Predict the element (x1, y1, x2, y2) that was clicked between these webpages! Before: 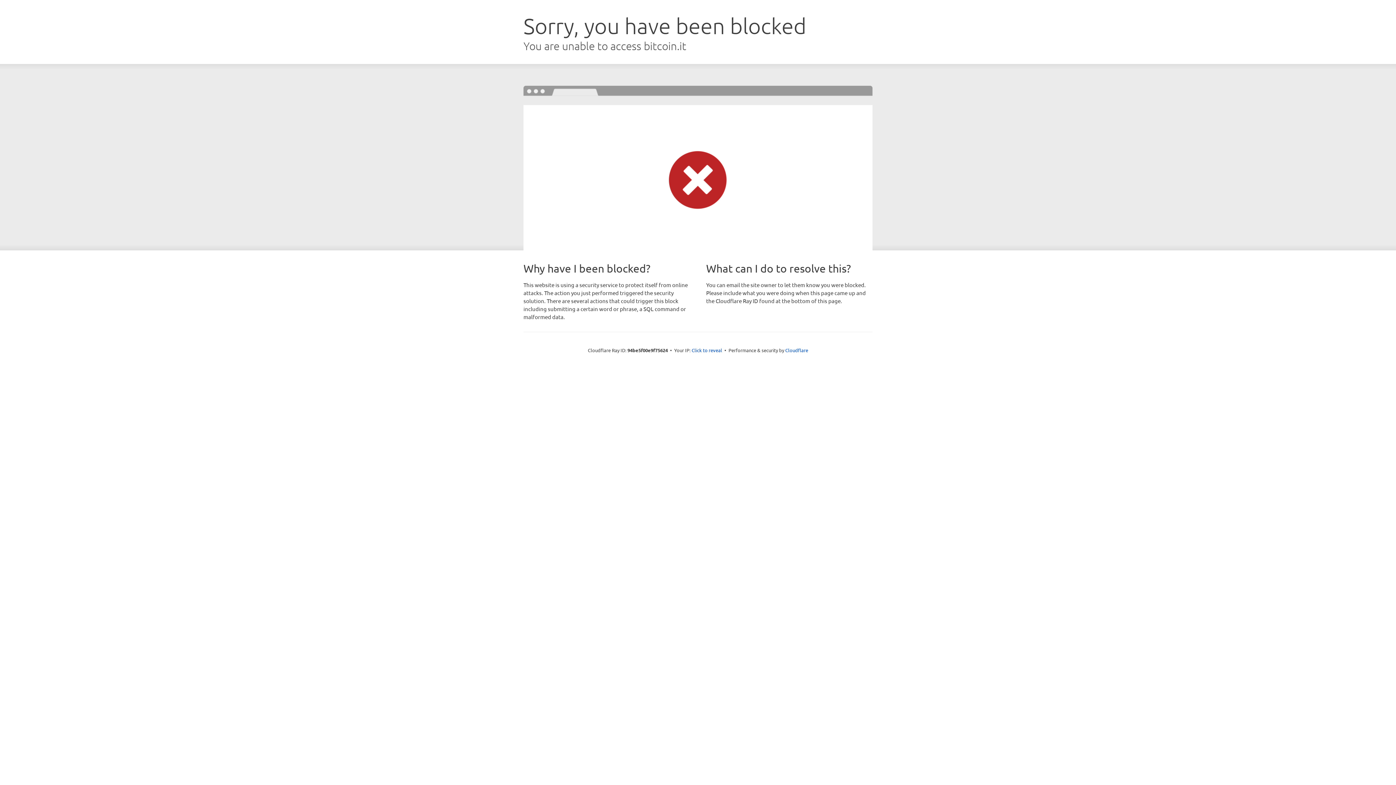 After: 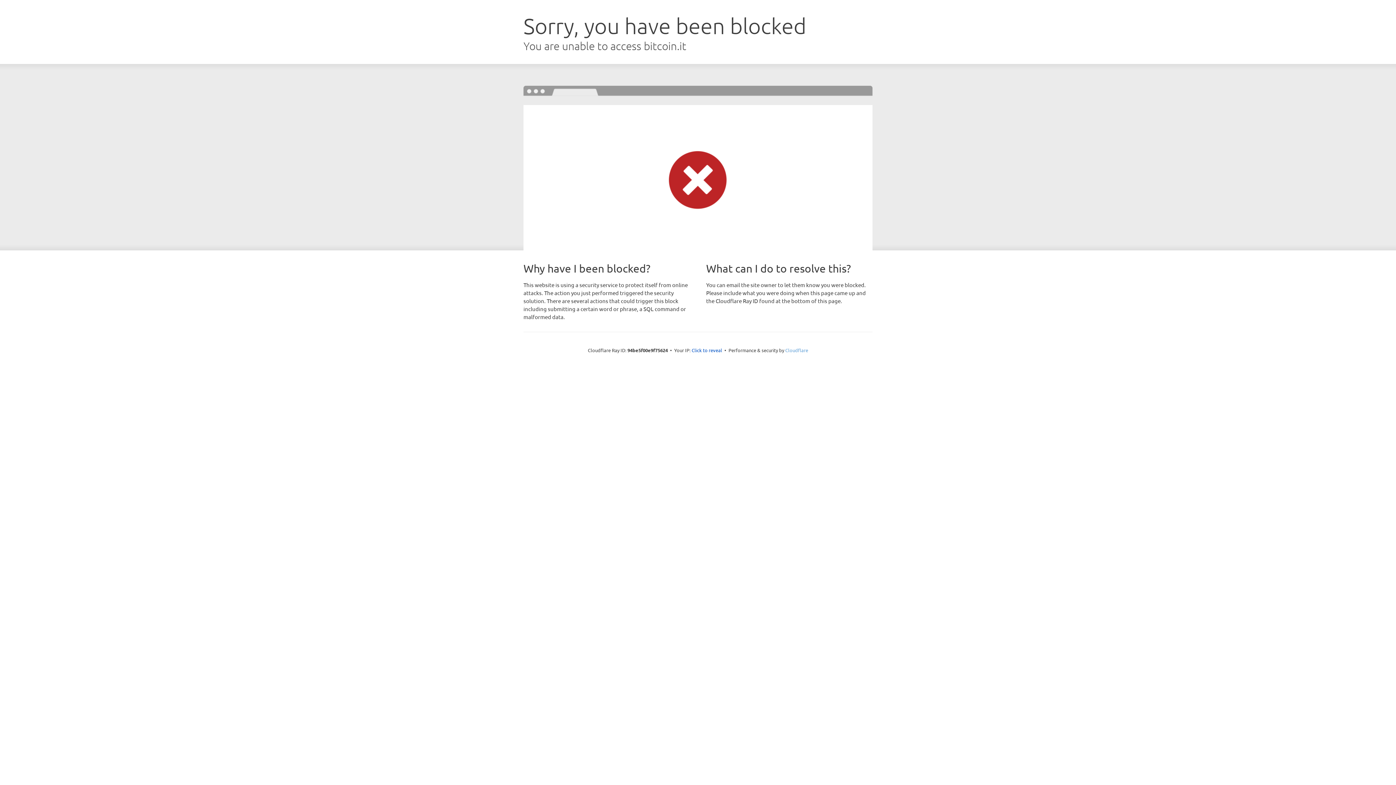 Action: label: Cloudflare bbox: (785, 347, 808, 353)